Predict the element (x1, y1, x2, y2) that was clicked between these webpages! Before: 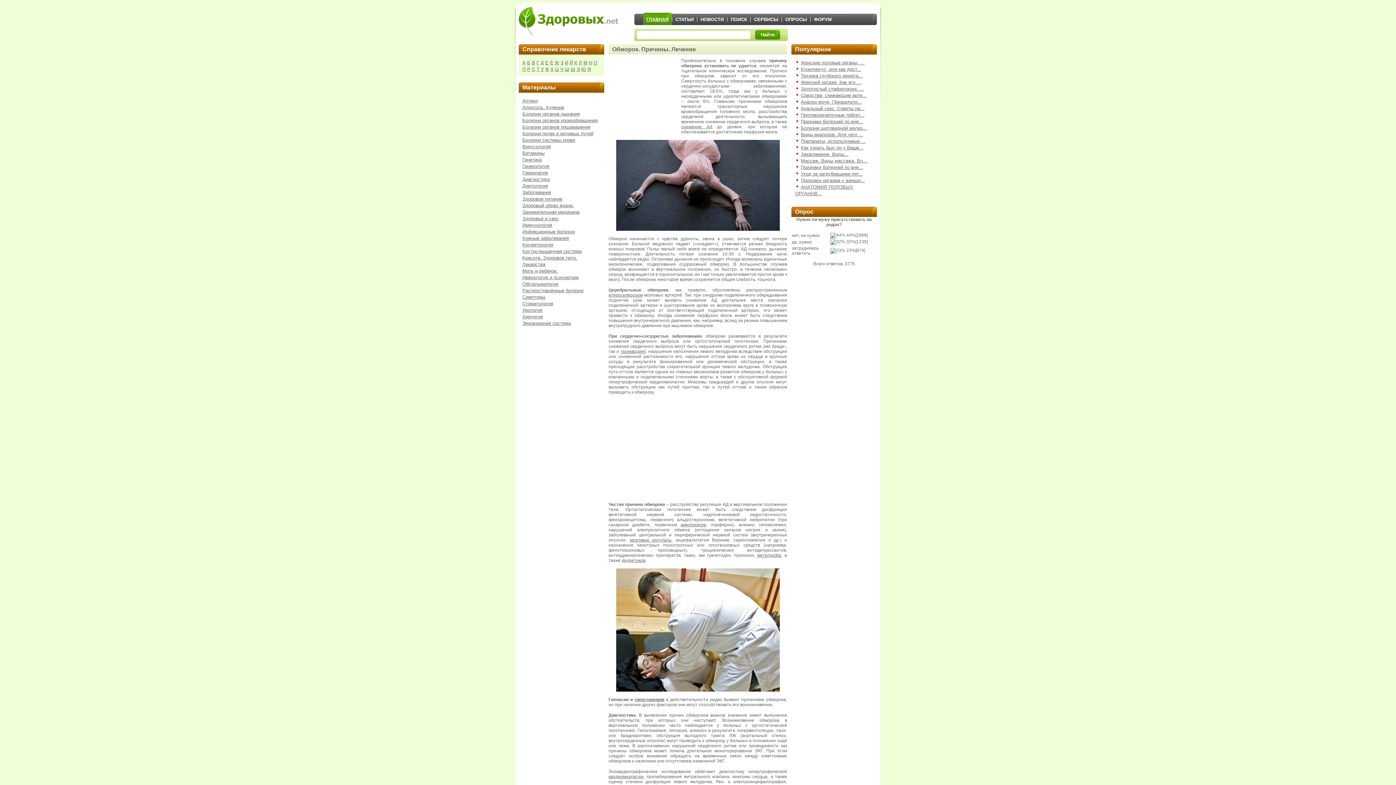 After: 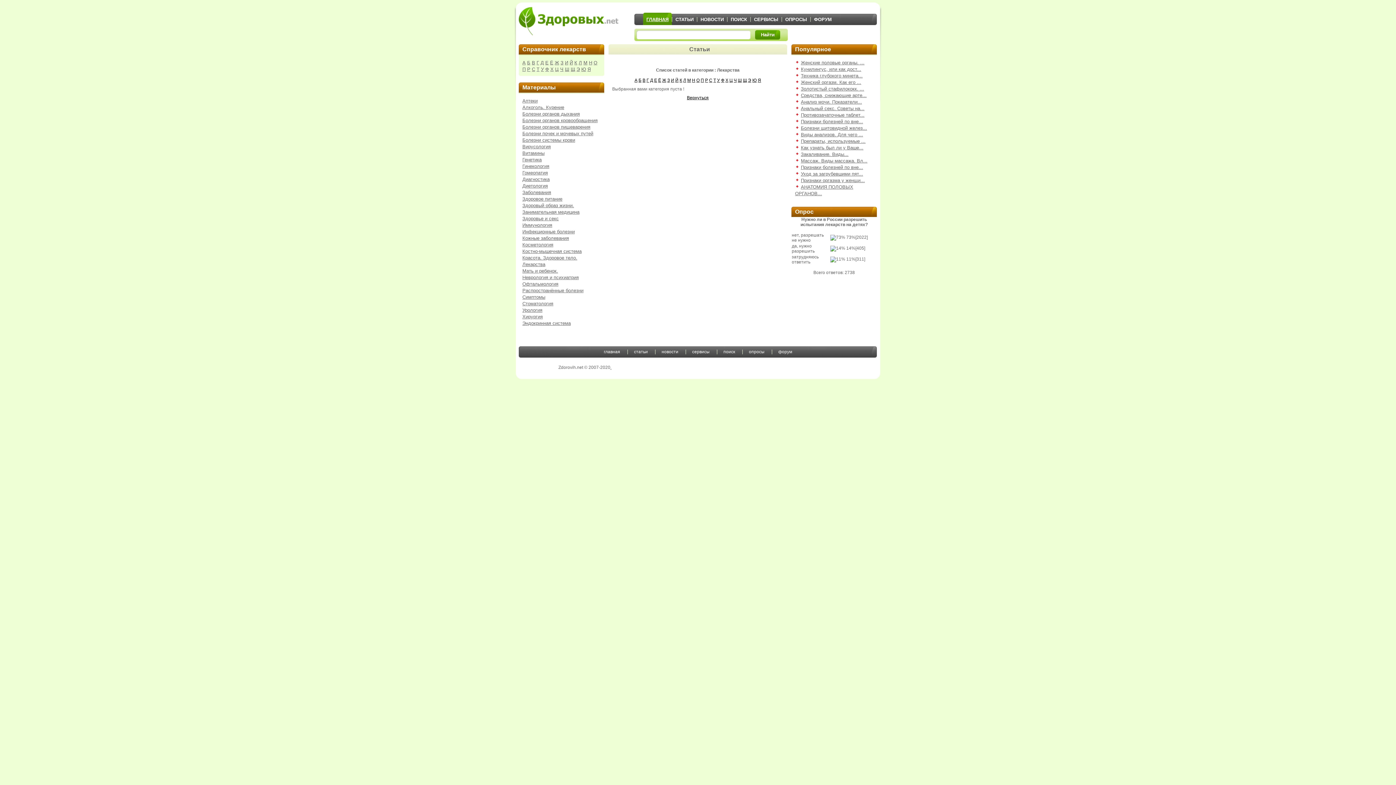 Action: bbox: (550, 60, 553, 65) label: Ё